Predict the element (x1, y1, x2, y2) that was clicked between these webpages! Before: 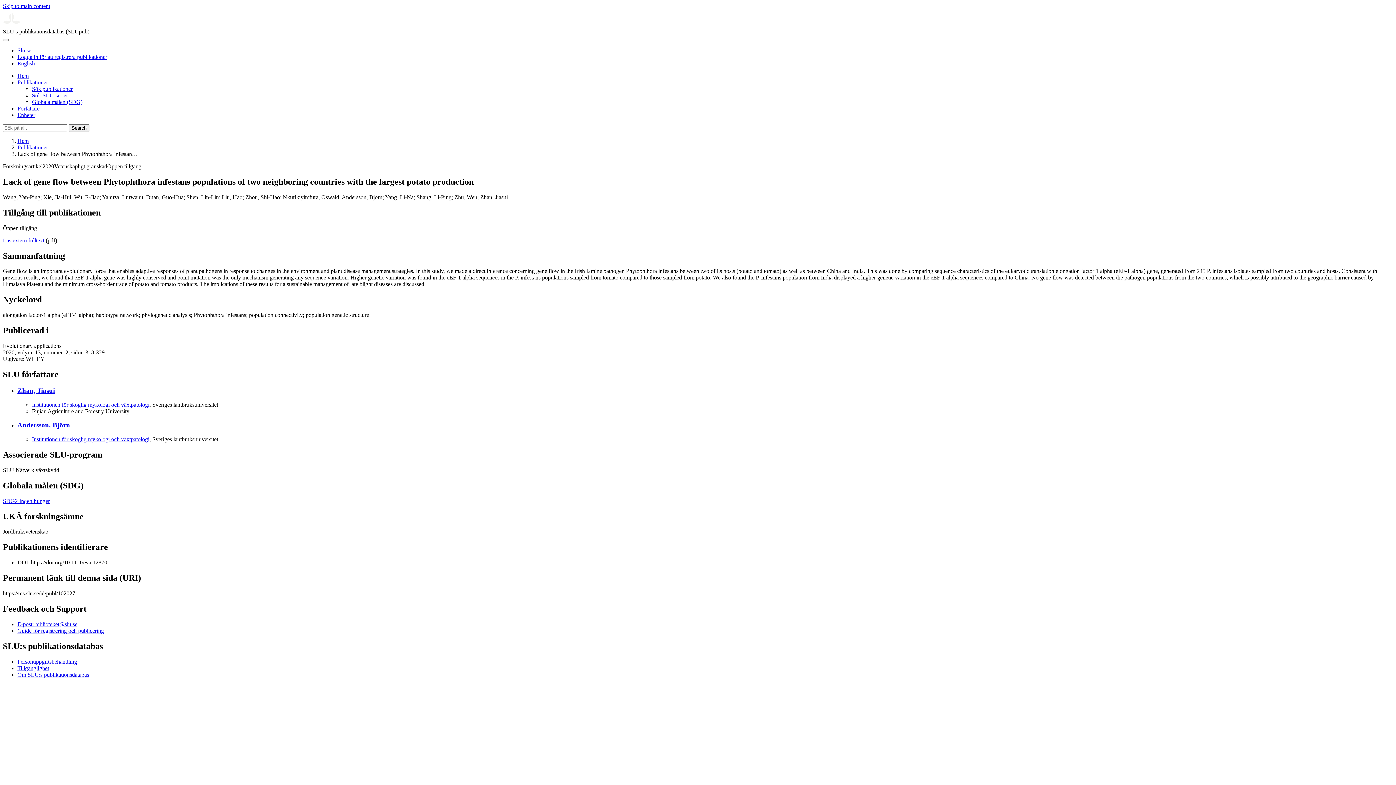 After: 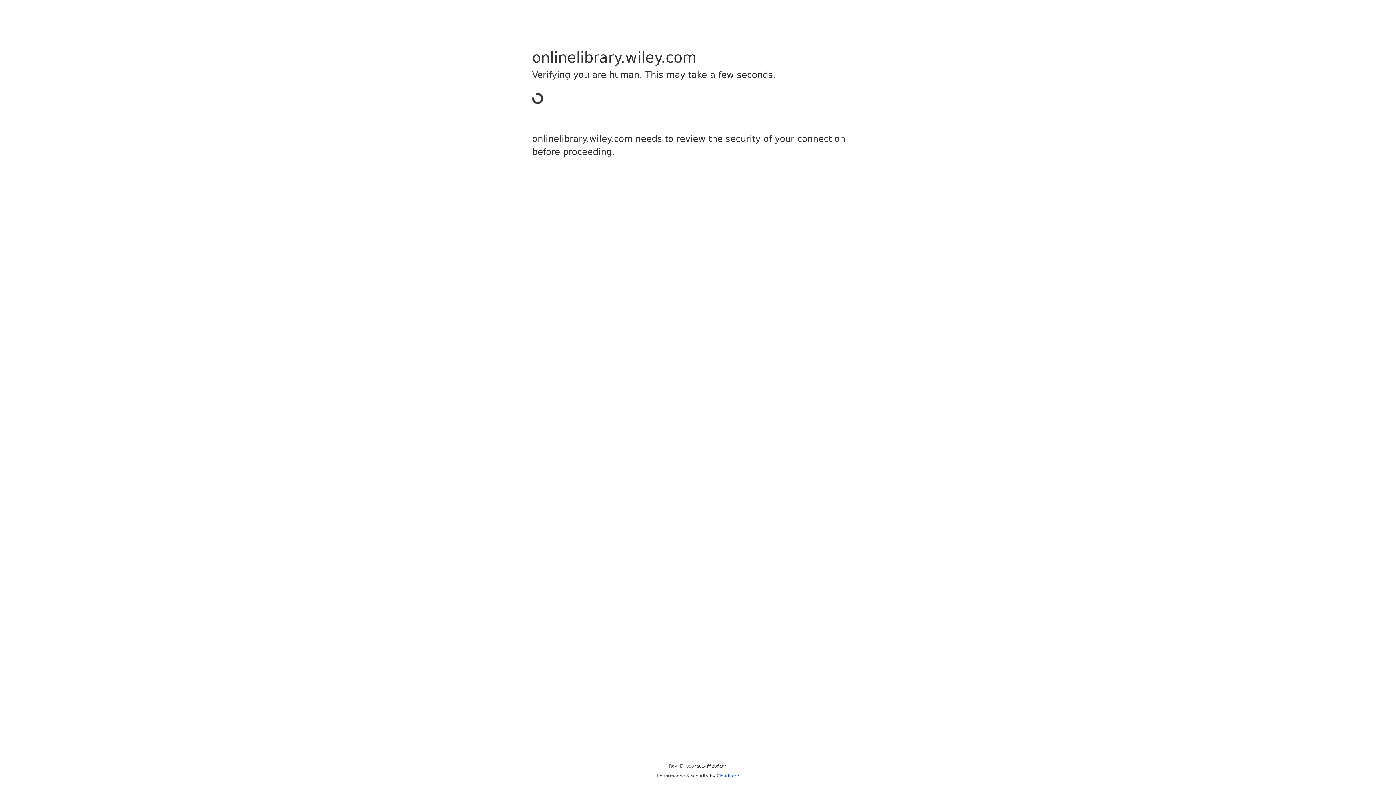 Action: bbox: (2, 237, 44, 243) label: Läs extern fulltext